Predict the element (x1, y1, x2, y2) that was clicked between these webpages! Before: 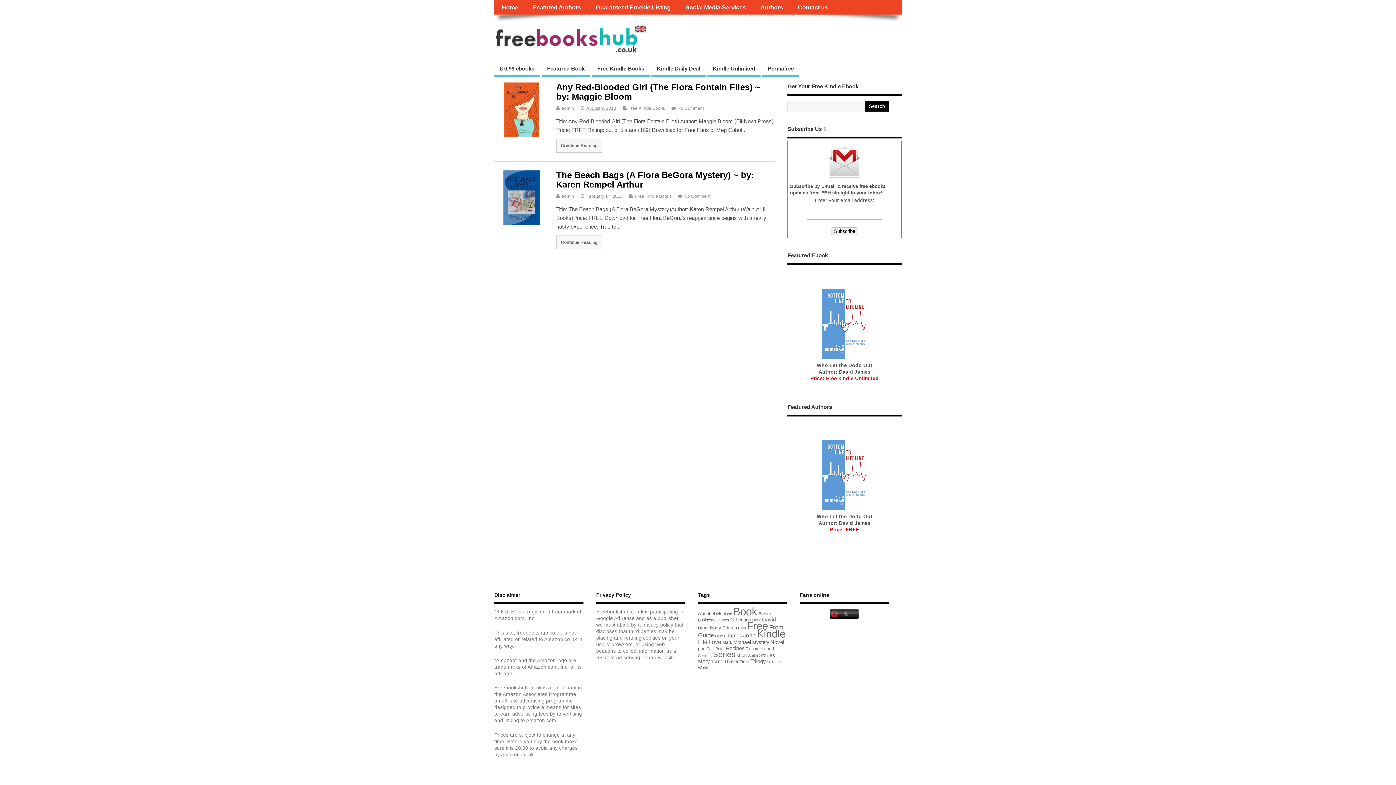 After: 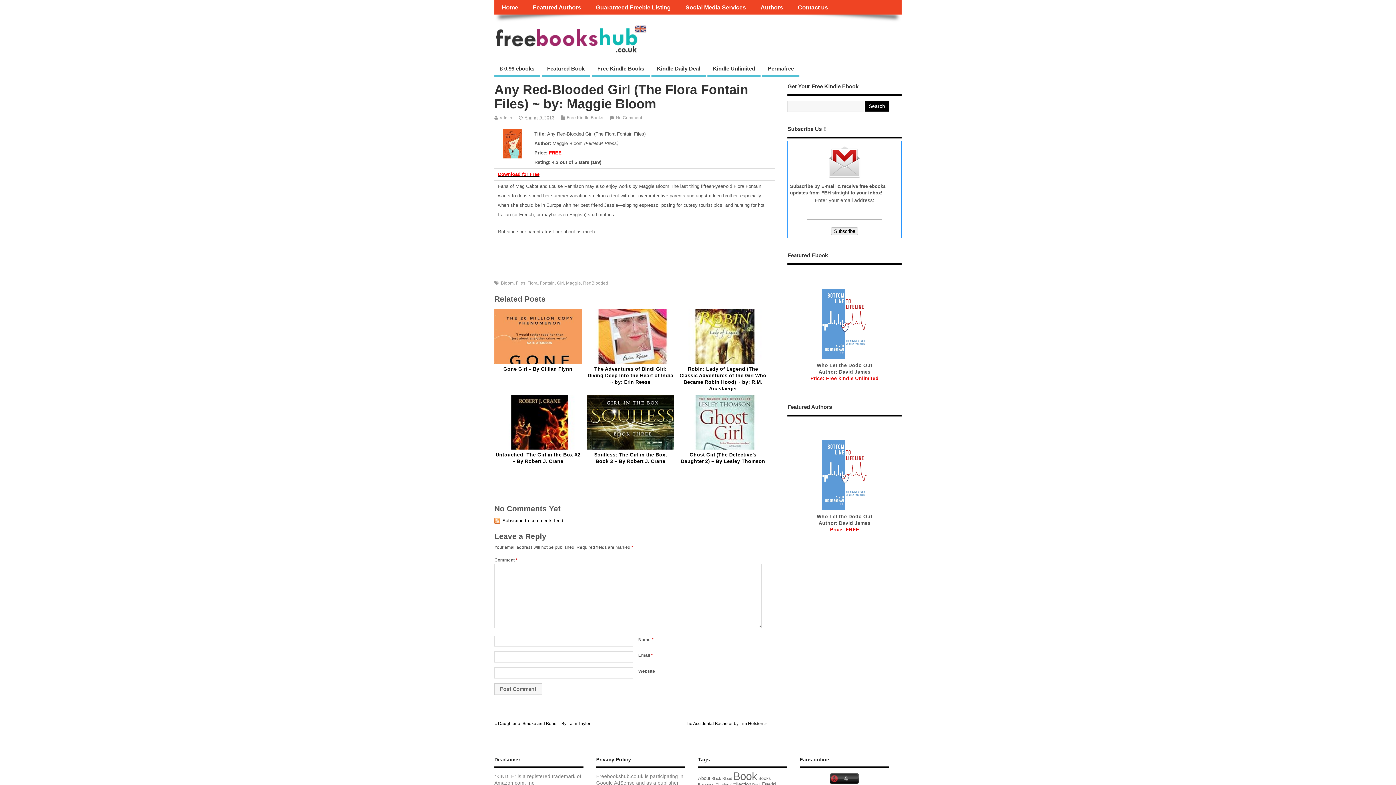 Action: label: Any Red-Blooded Girl (The Flora Fontain Files) ~ by: Maggie Bloom bbox: (556, 82, 760, 101)